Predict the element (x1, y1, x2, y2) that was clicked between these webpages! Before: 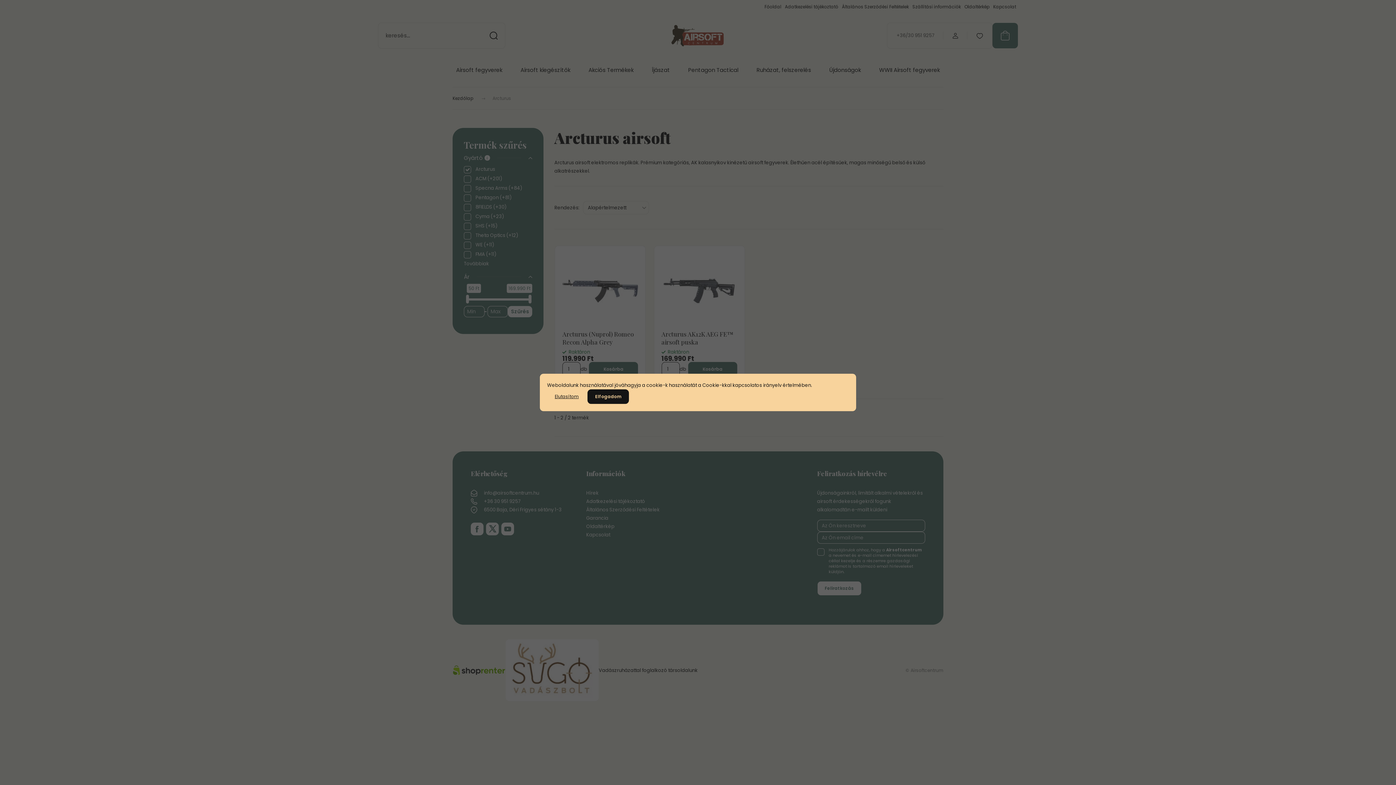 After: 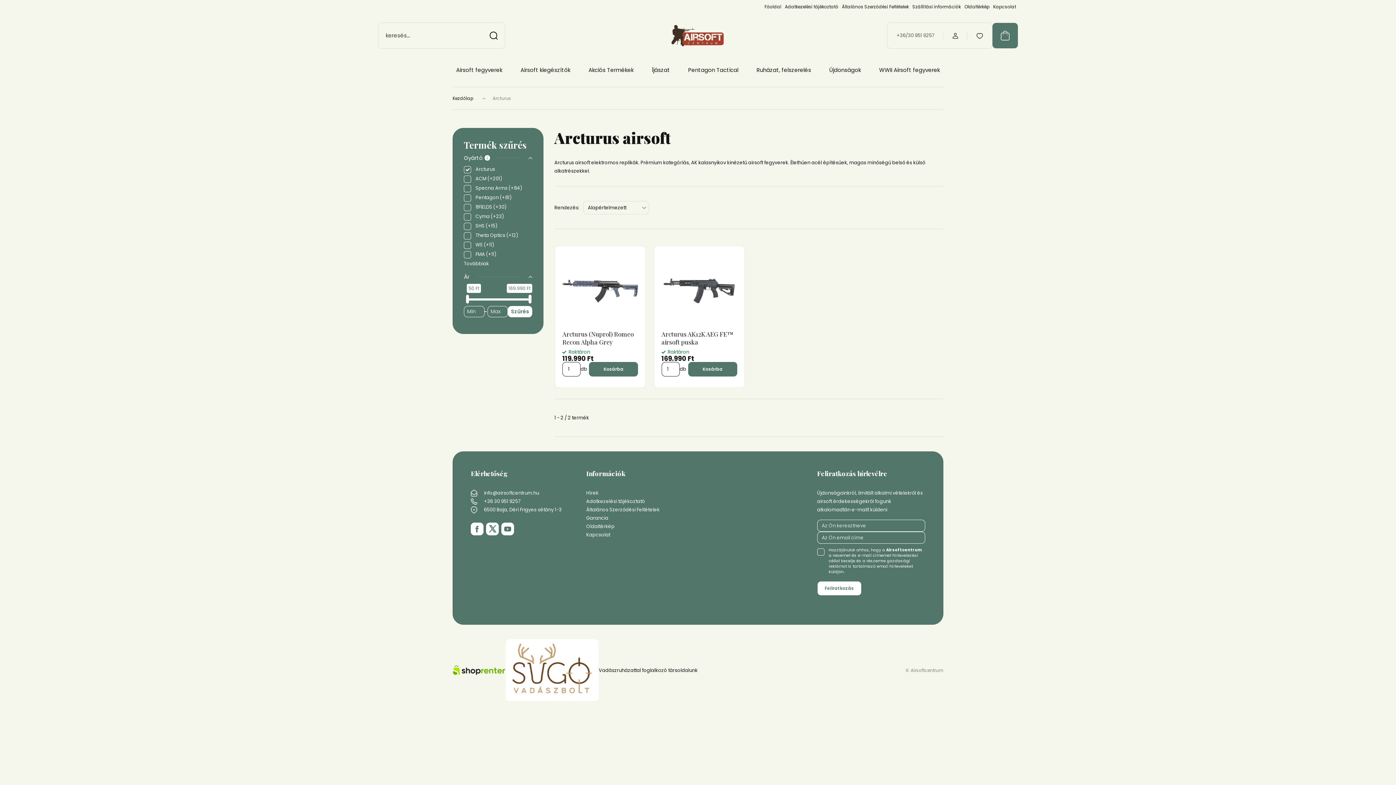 Action: label: Elutasítom bbox: (547, 389, 586, 404)